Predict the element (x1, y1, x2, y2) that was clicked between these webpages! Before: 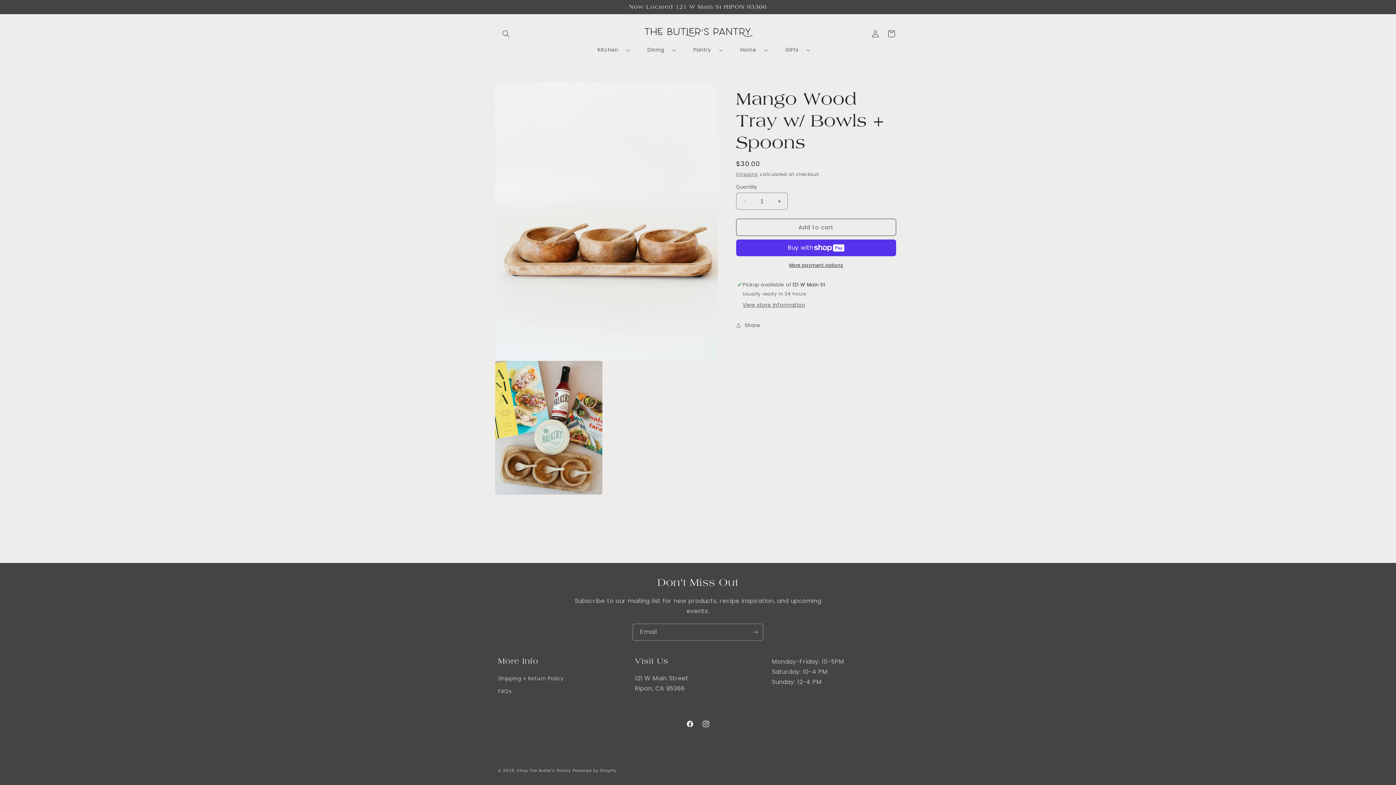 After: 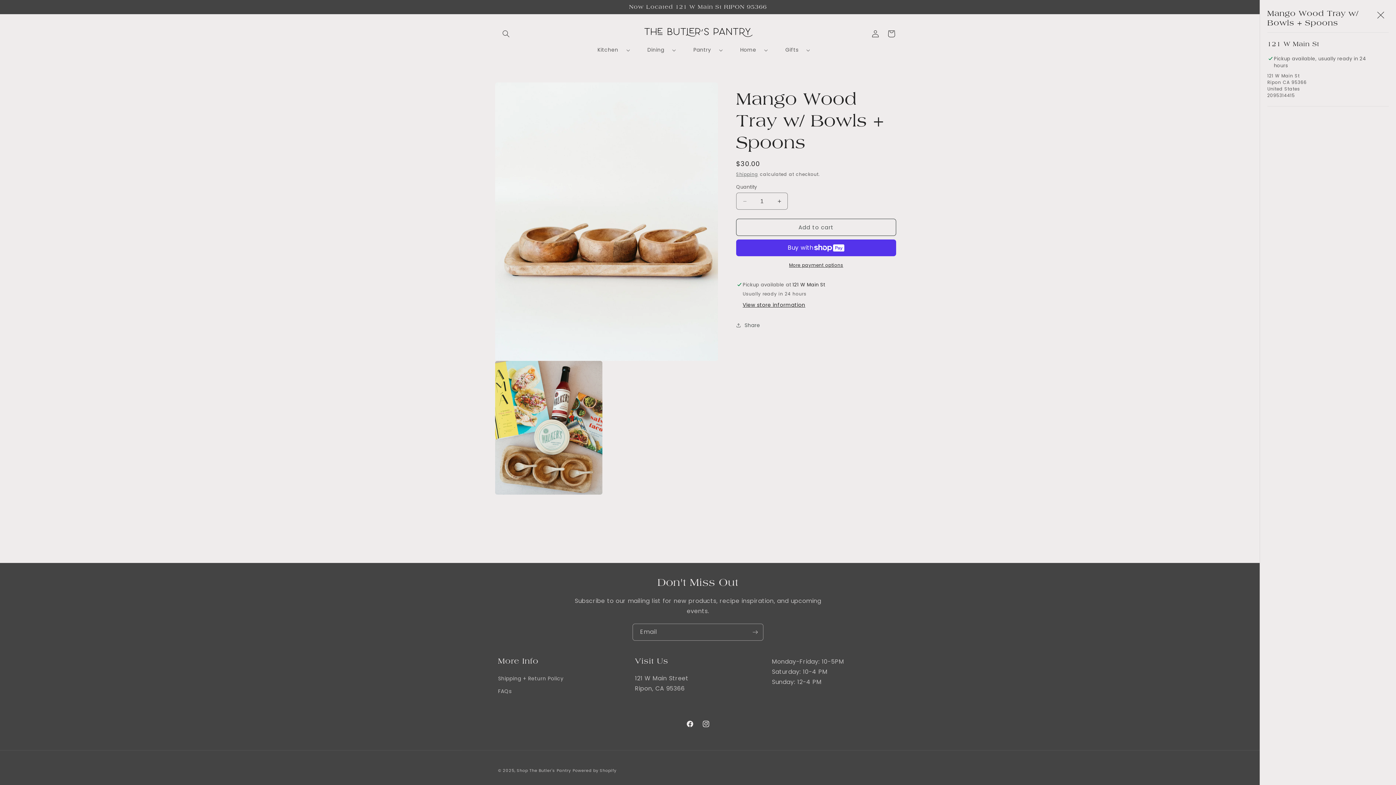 Action: label: View store information bbox: (742, 301, 805, 309)